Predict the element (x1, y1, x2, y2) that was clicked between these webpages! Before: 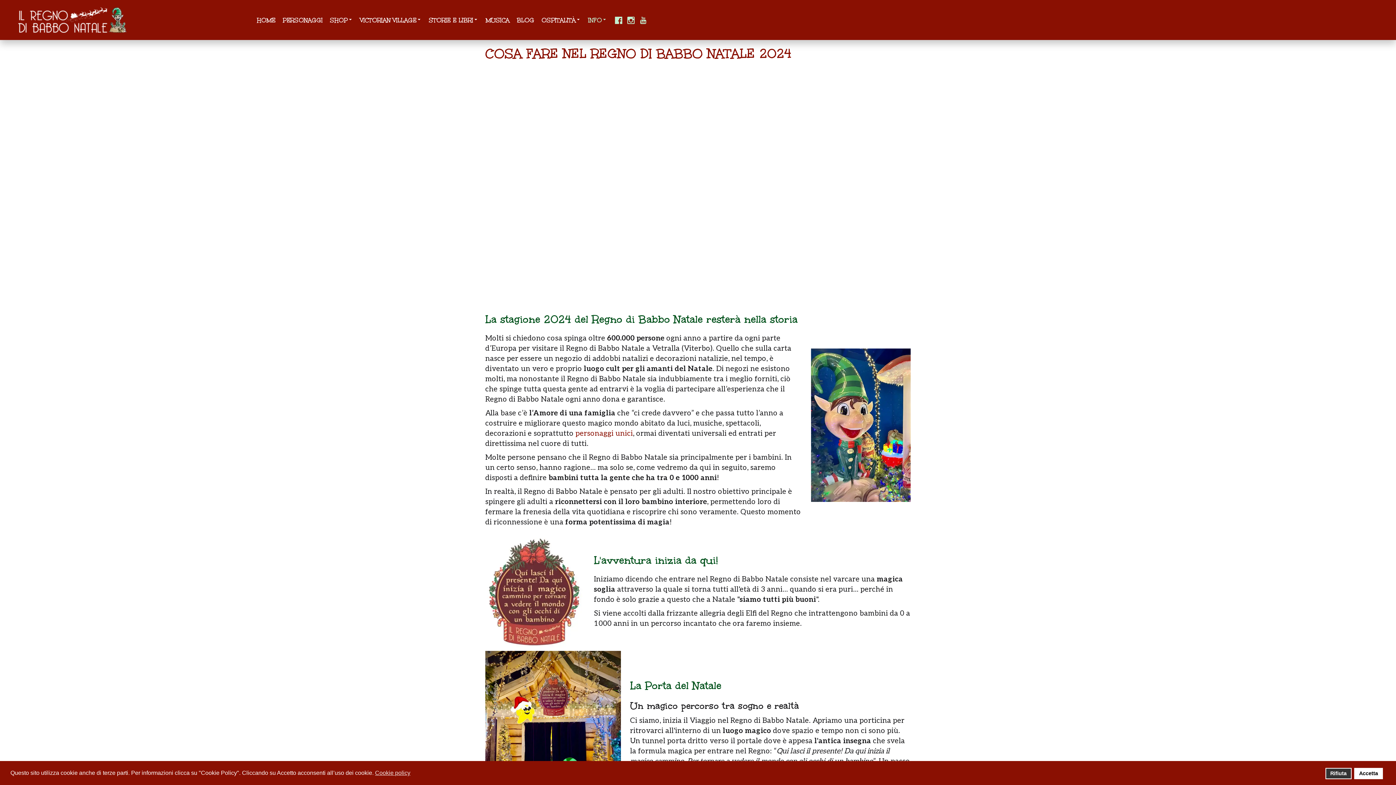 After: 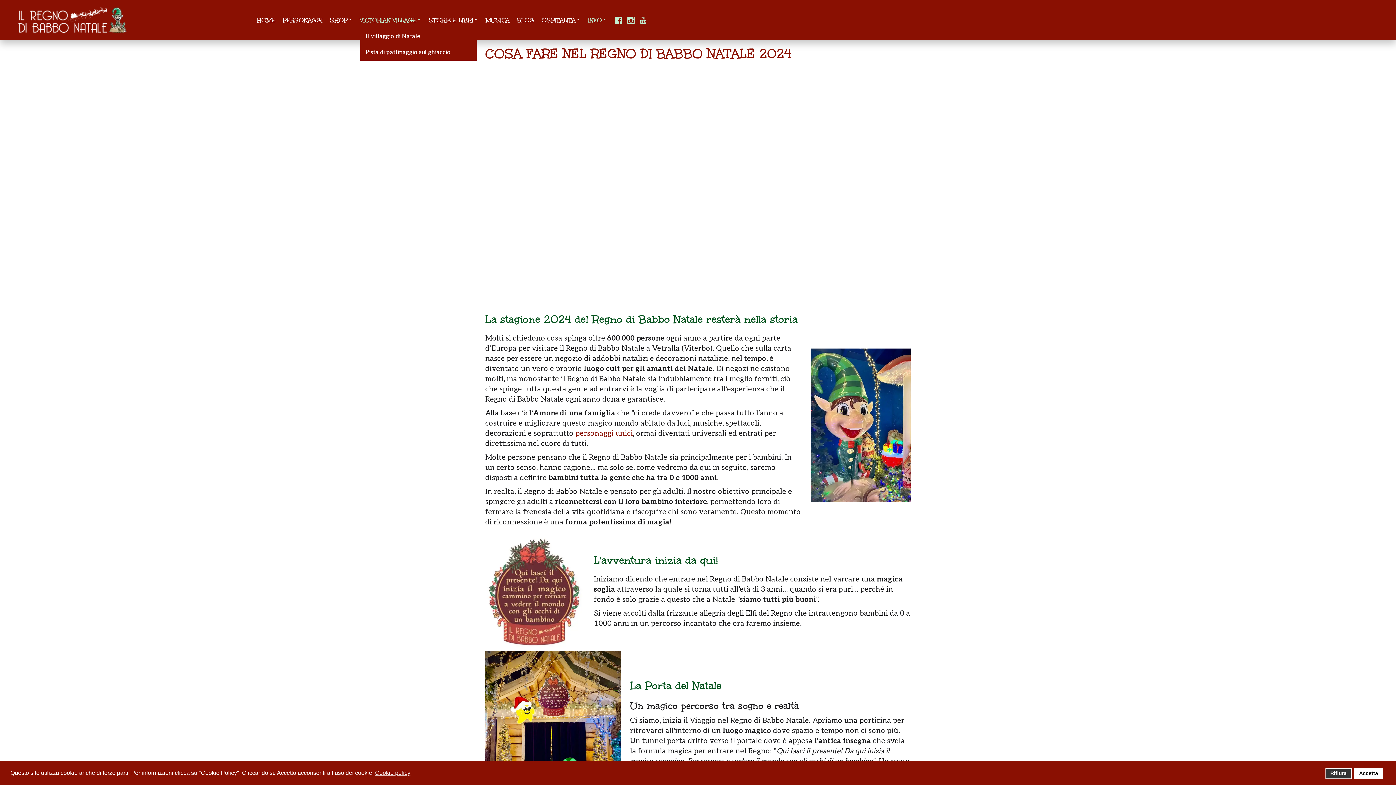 Action: bbox: (360, 11, 421, 28) label: VICTORIAN VILLAGE